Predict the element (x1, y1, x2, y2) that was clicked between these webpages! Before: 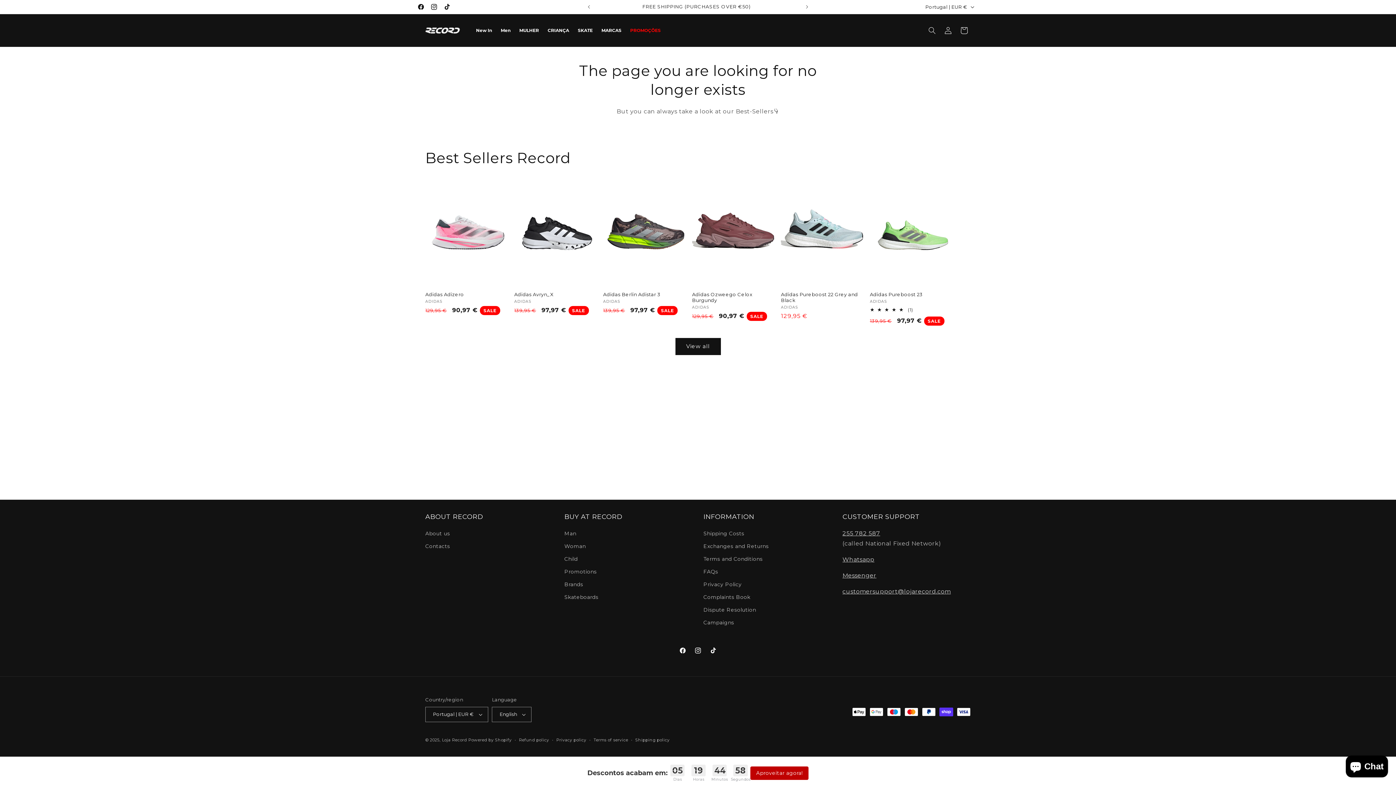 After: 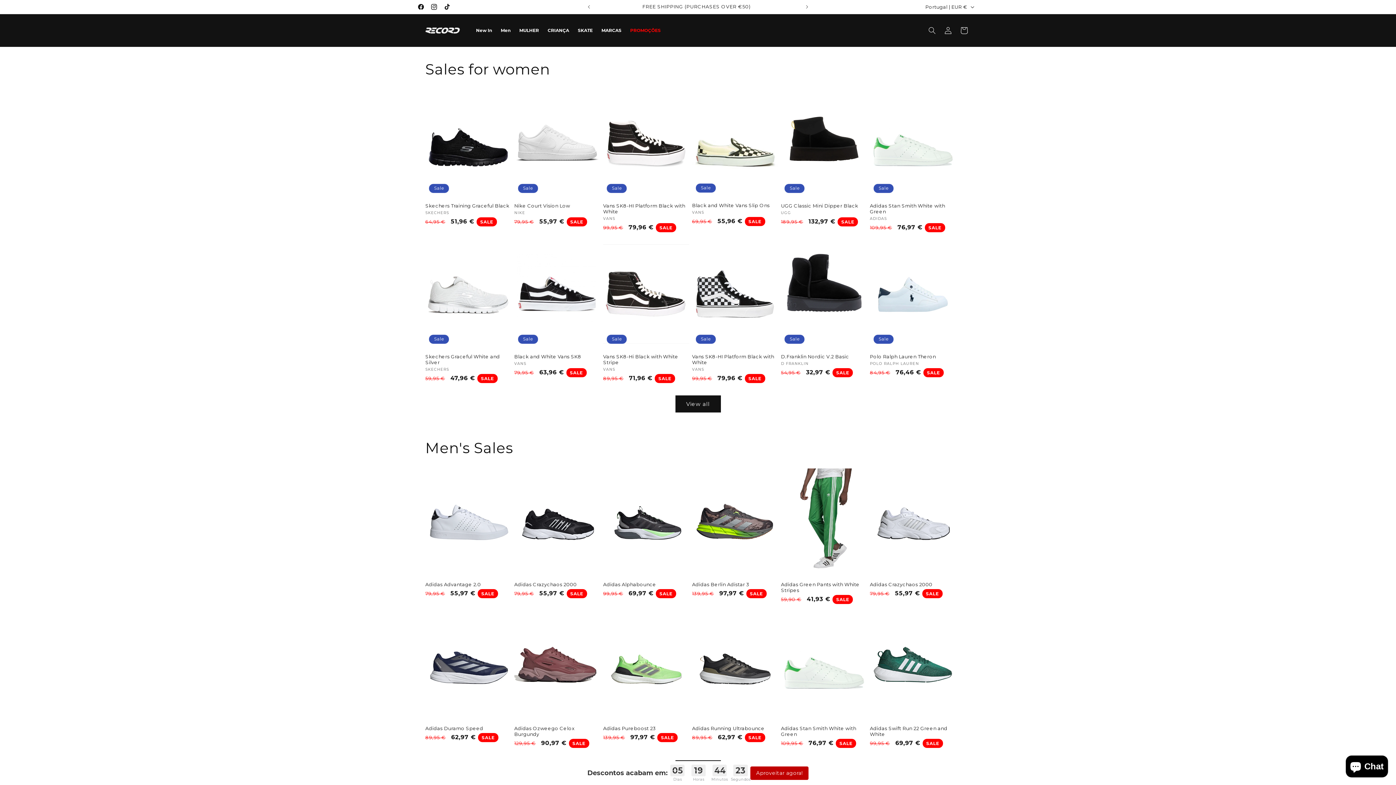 Action: bbox: (626, 21, 665, 39) label: PROMOÇÕES